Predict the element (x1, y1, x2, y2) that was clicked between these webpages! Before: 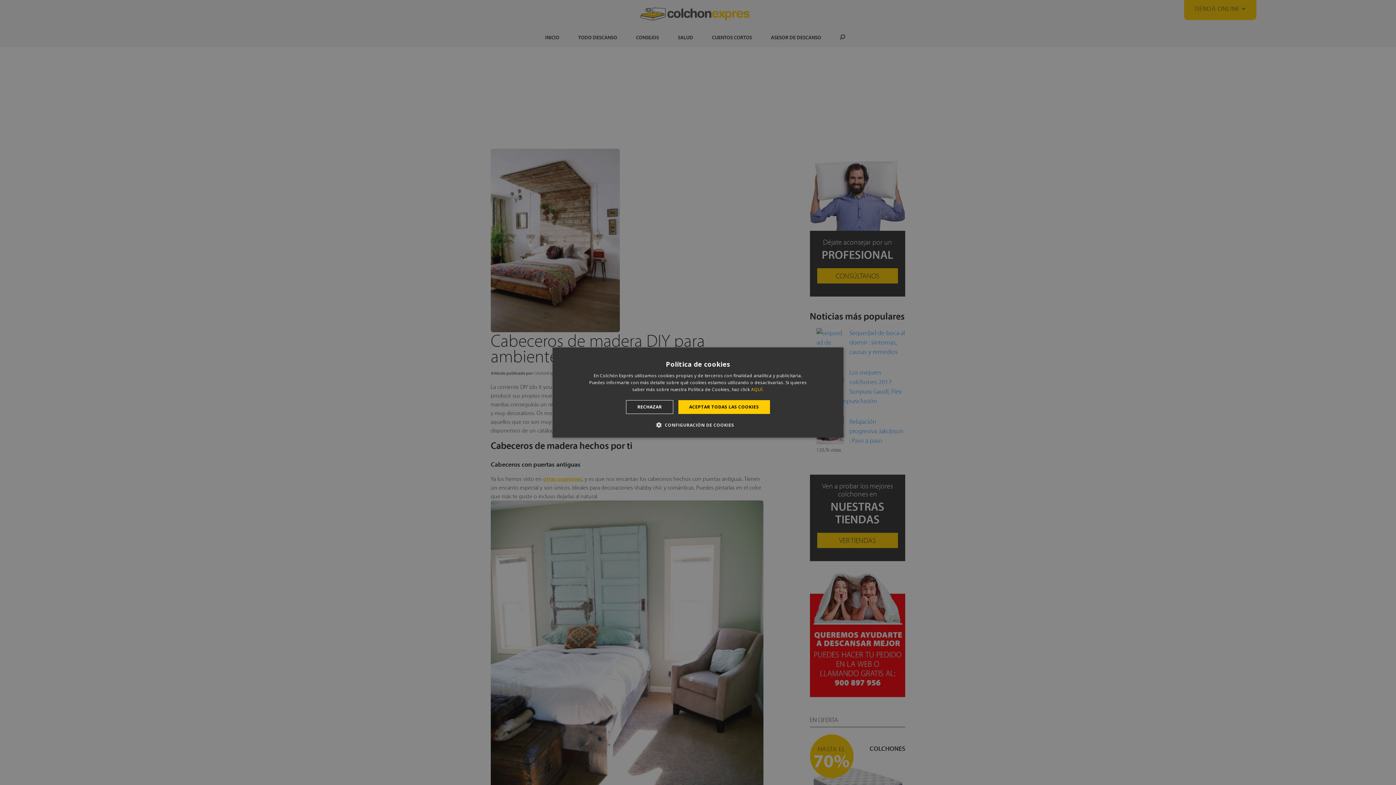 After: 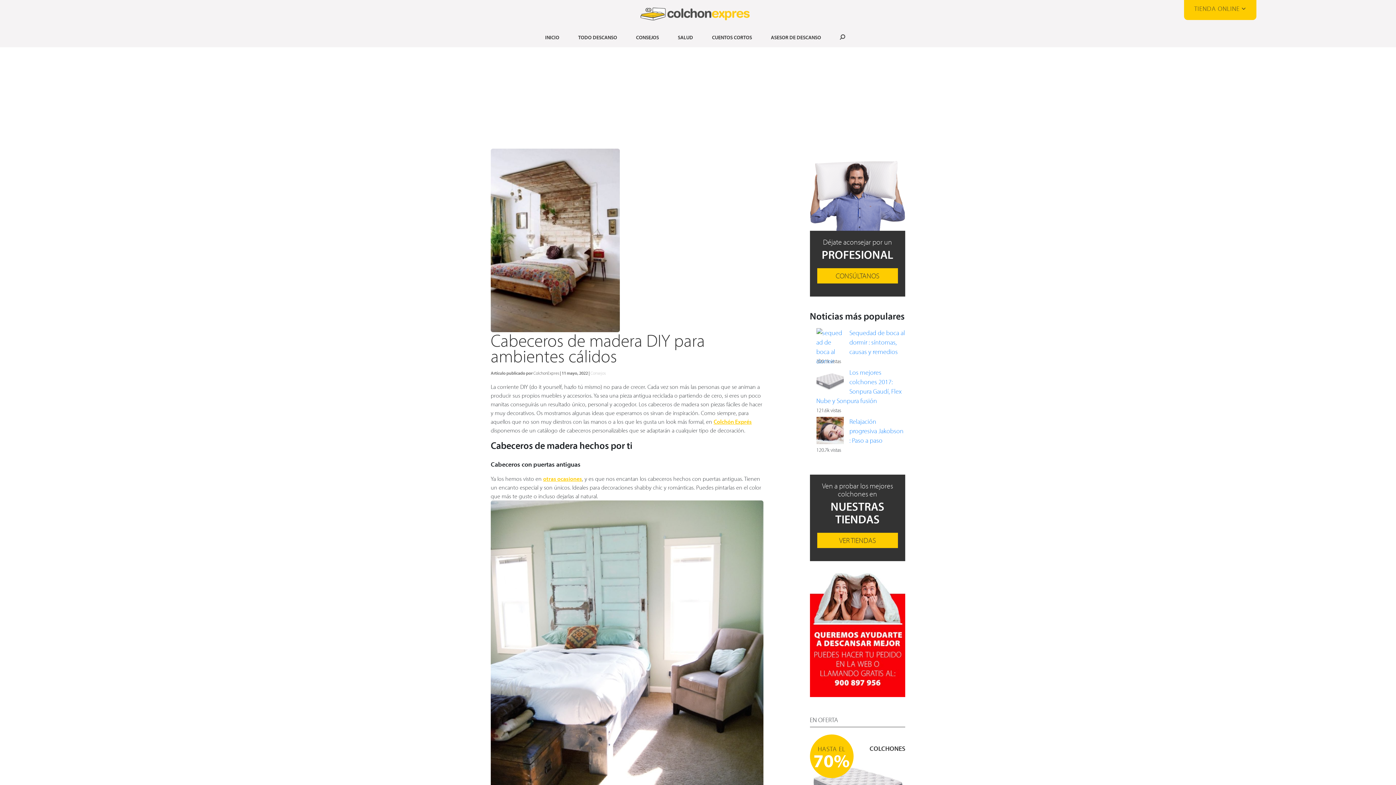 Action: bbox: (626, 400, 673, 414) label: RECHAZAR